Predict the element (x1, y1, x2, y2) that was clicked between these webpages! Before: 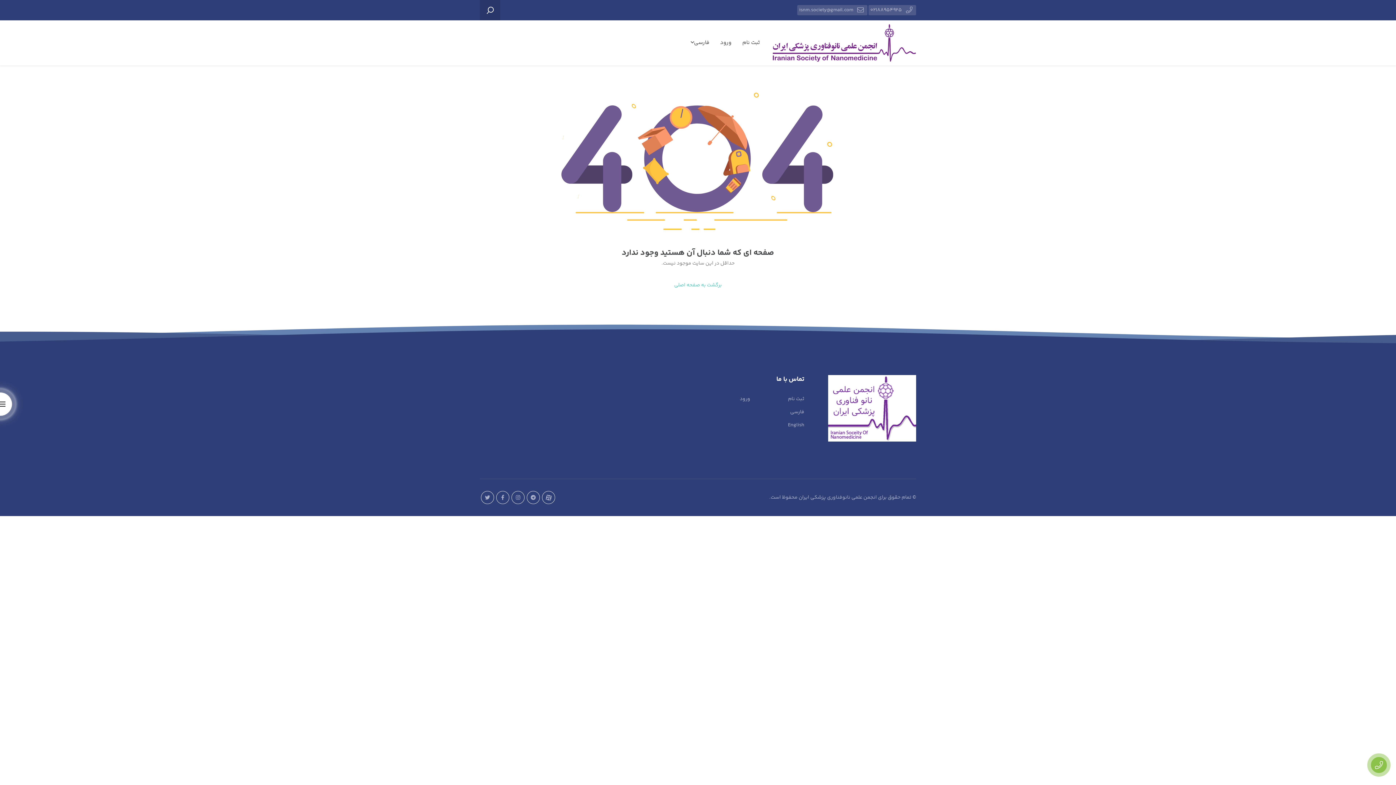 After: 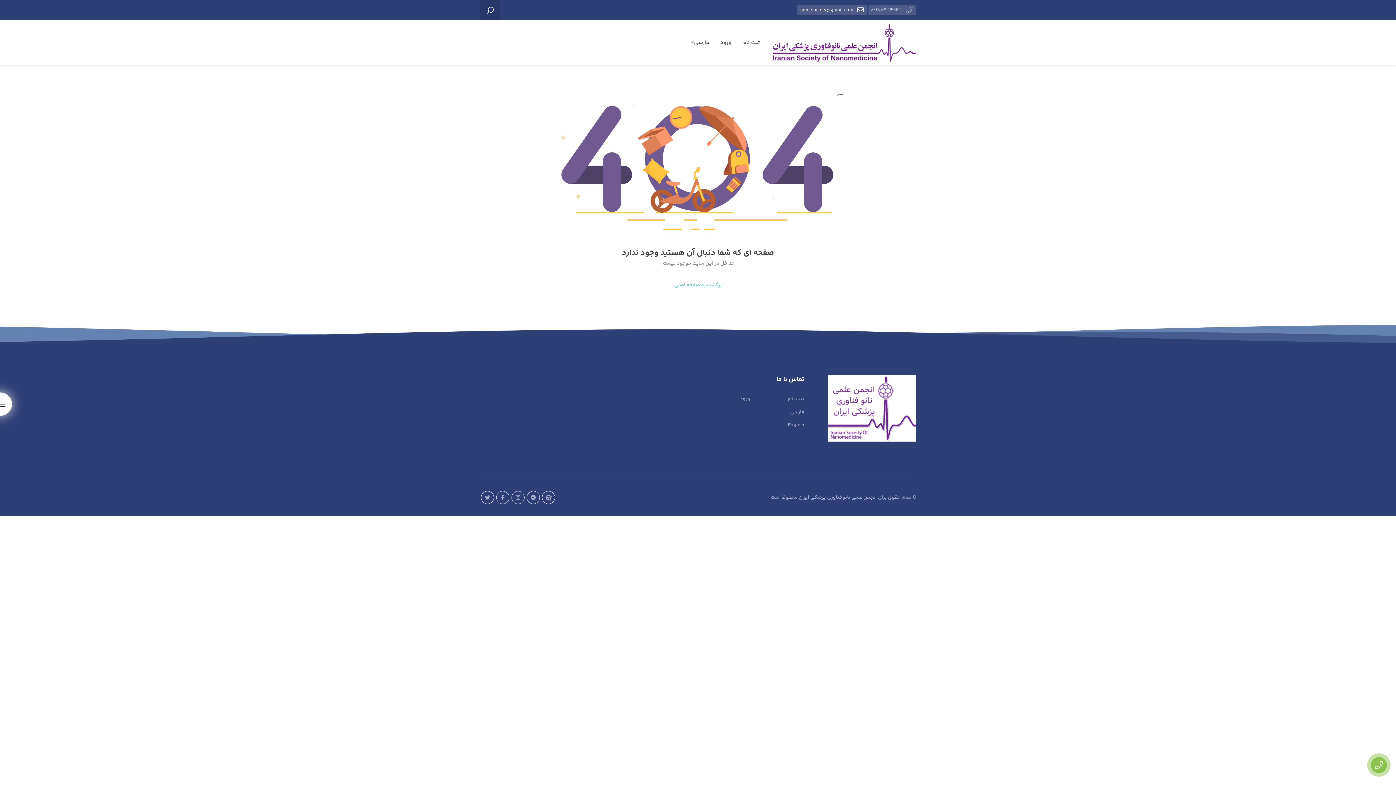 Action: label: isnm.society@gmail.com bbox: (799, 5, 865, 15)